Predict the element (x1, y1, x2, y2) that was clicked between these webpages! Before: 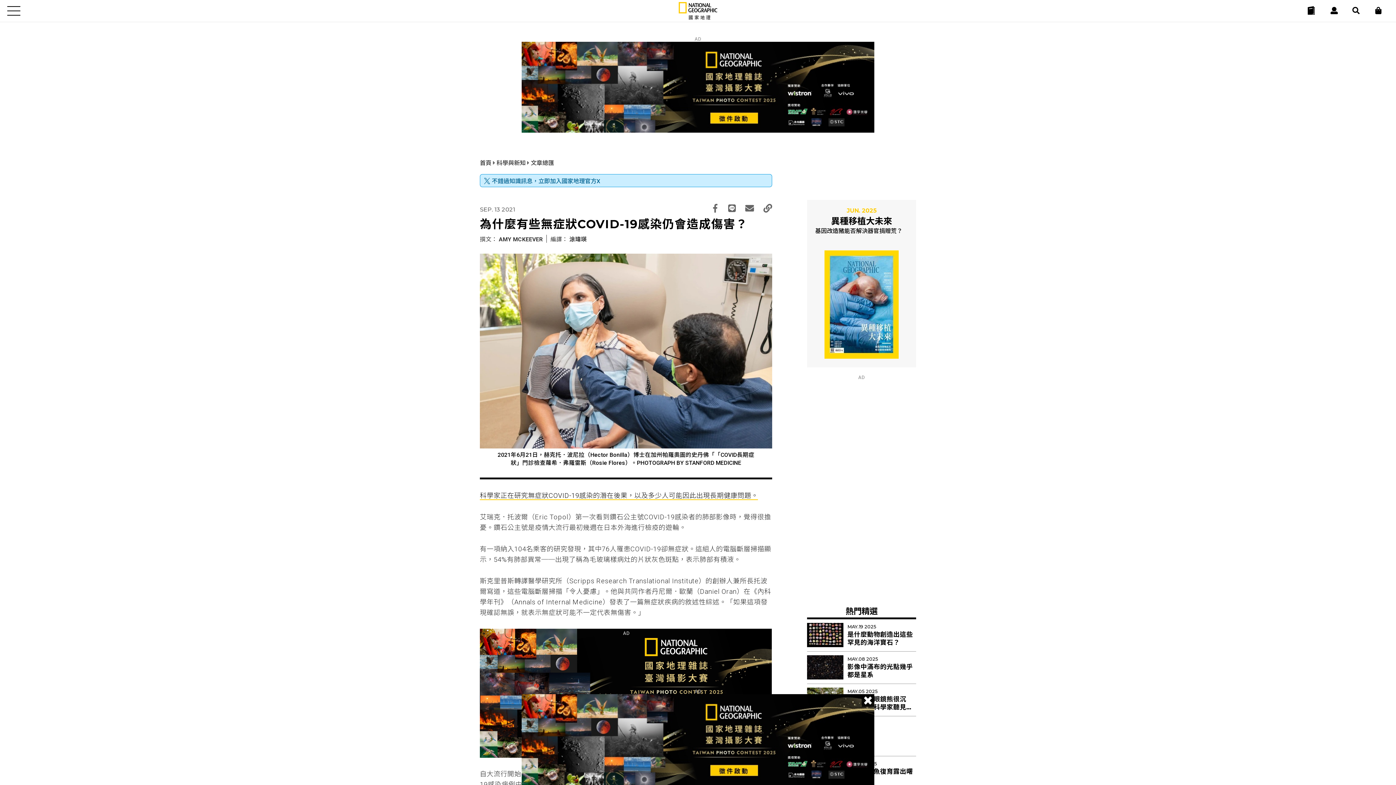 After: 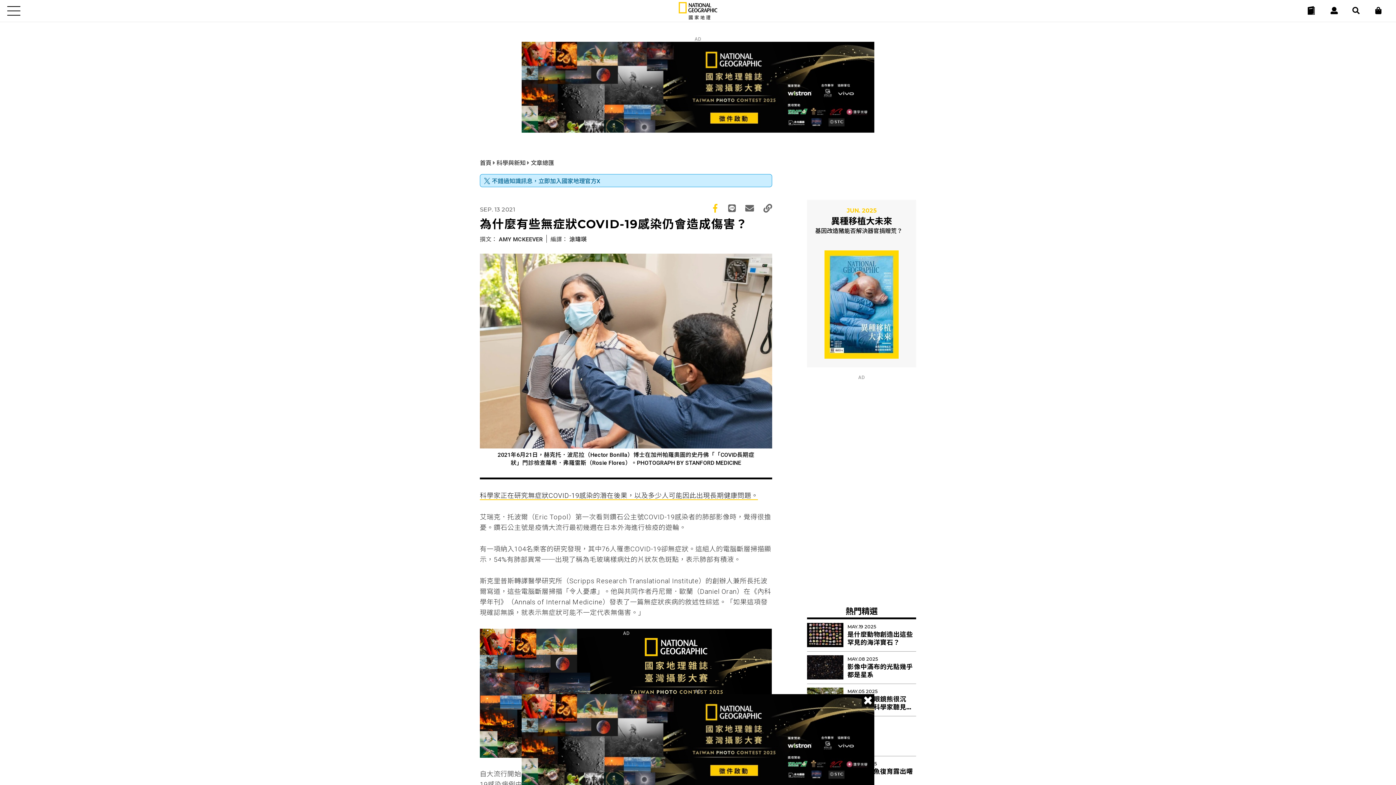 Action: bbox: (712, 203, 717, 213)